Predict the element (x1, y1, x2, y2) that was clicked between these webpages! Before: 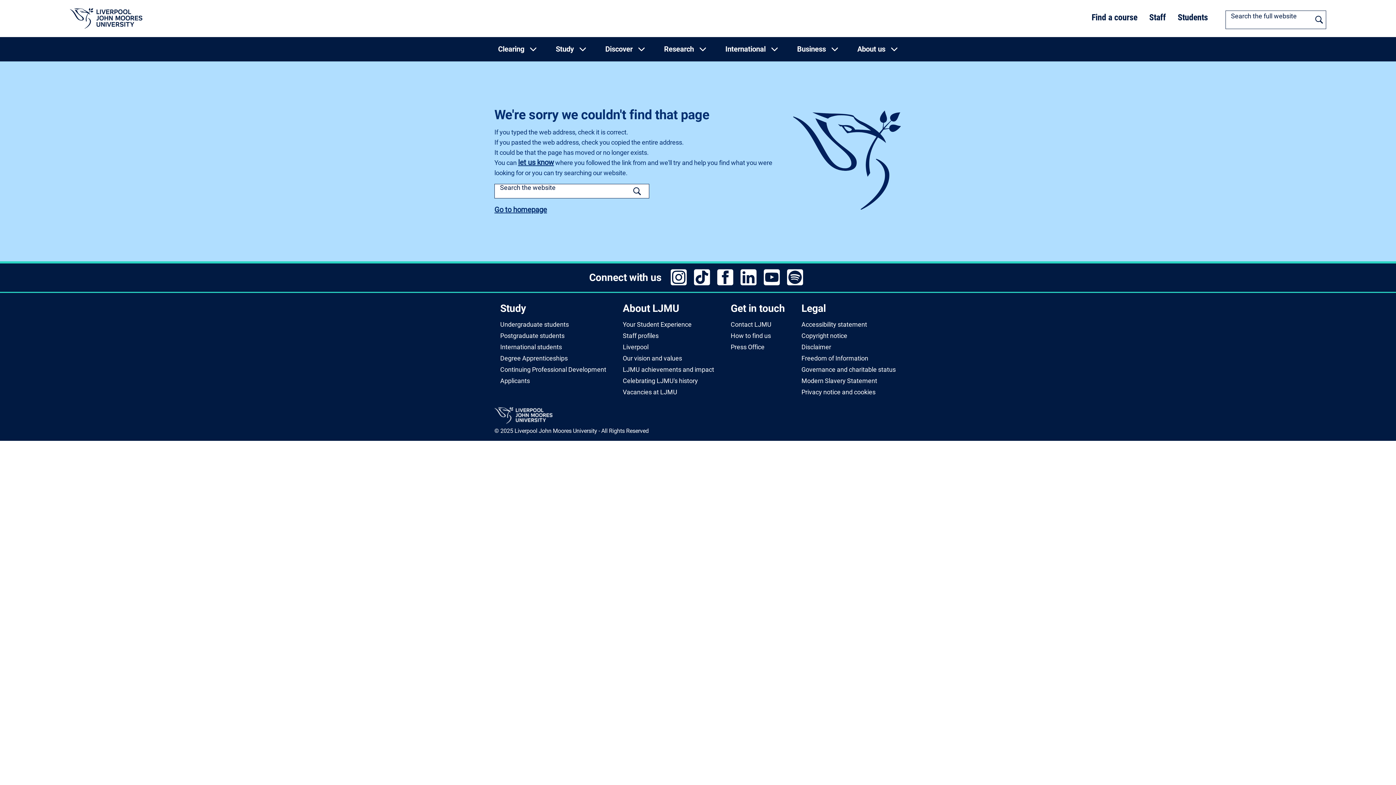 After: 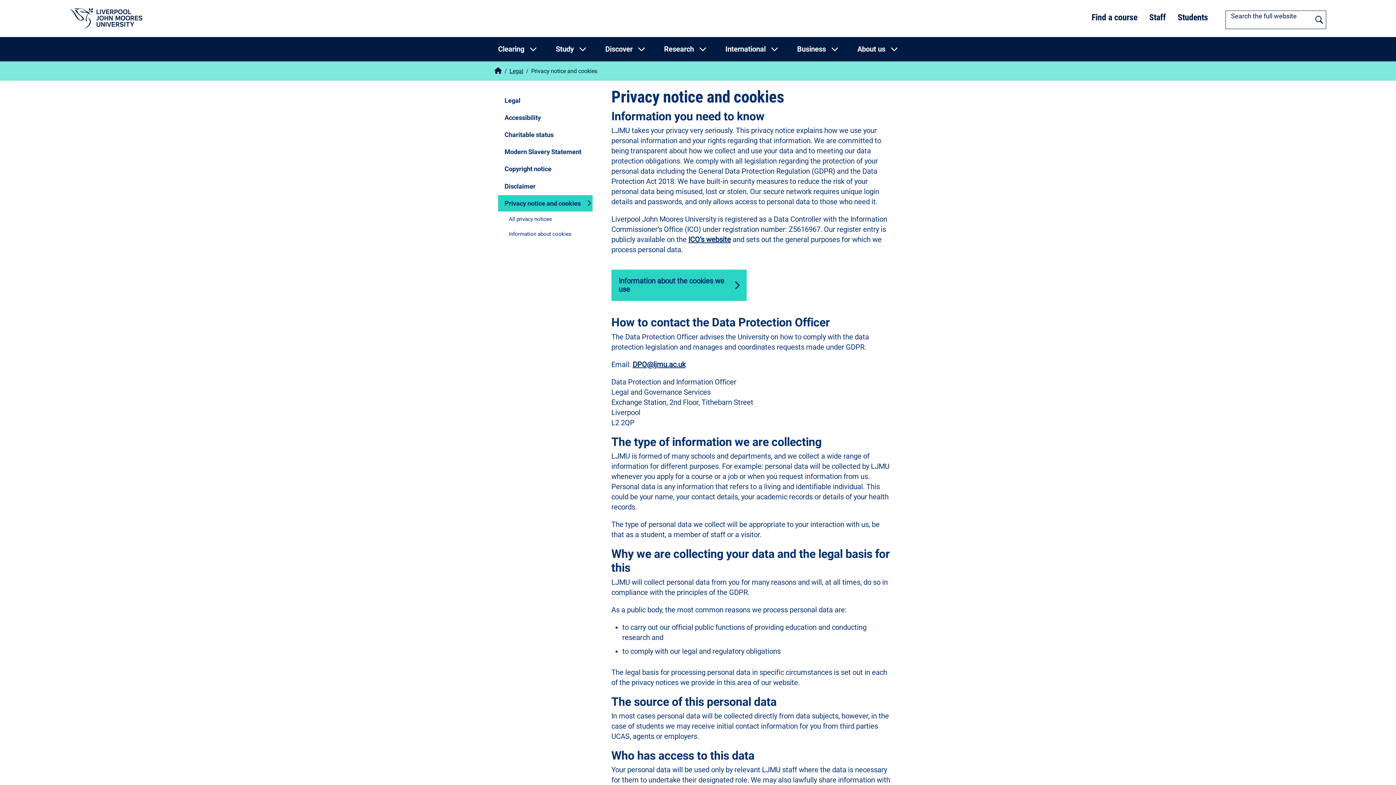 Action: label: Privacy notice and cookies bbox: (801, 388, 875, 395)